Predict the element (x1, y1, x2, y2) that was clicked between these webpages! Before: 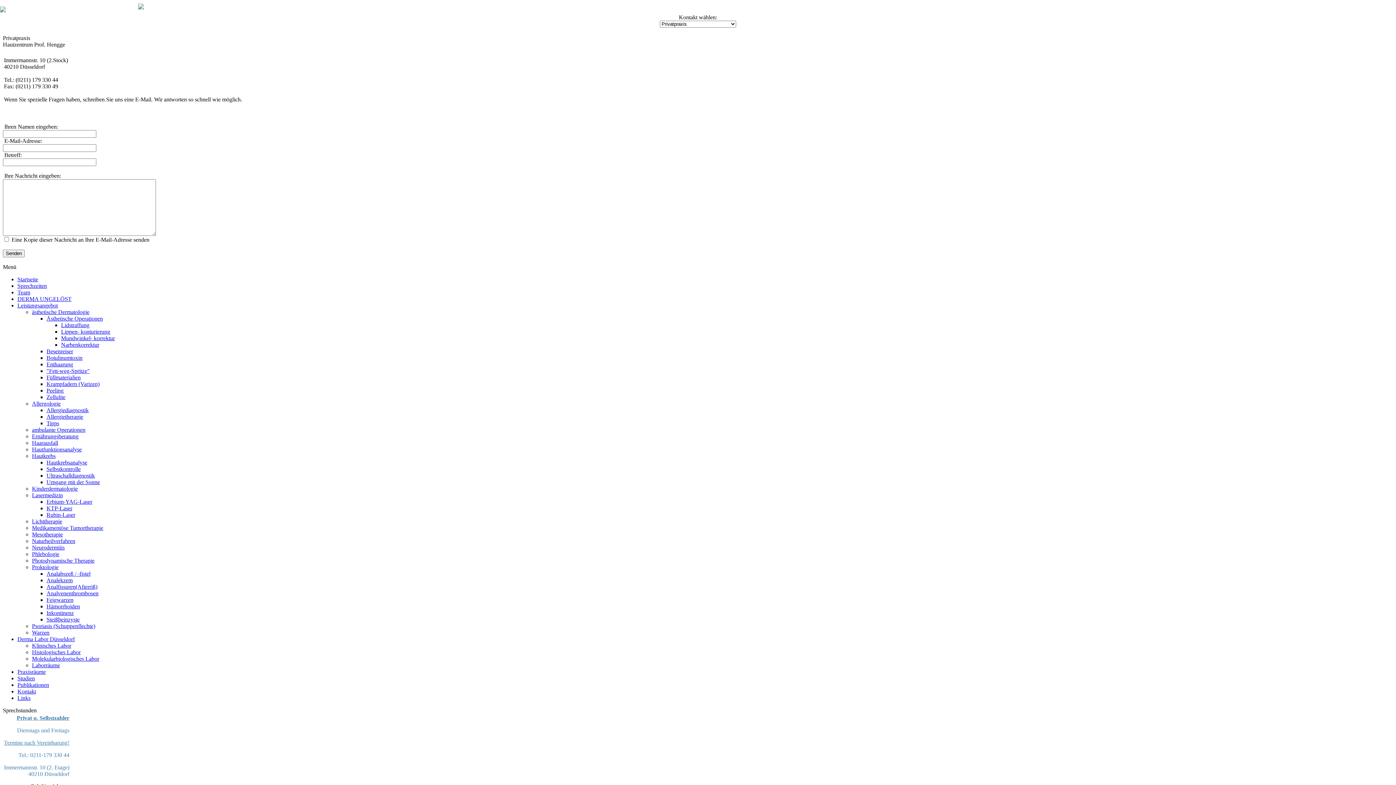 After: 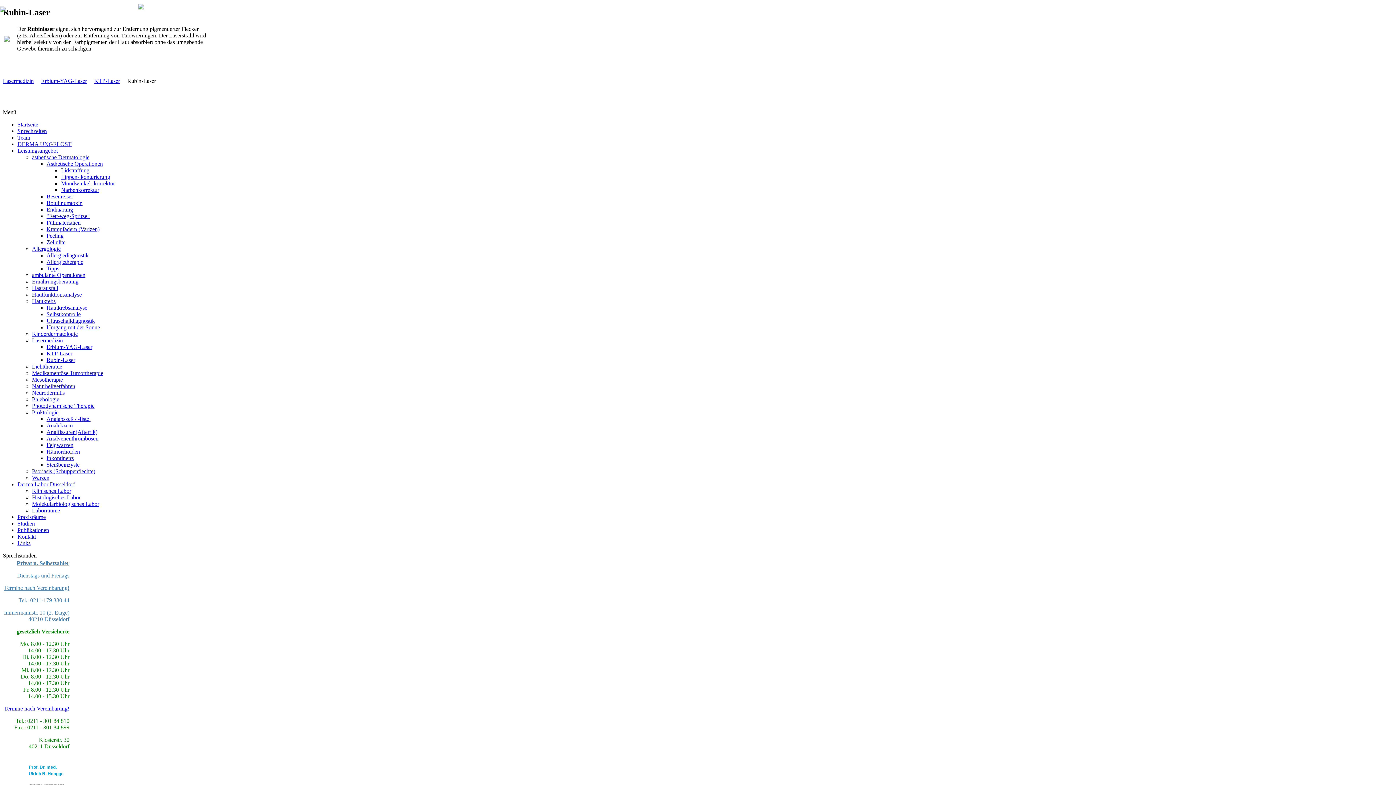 Action: label: Rubin-Laser bbox: (46, 512, 75, 518)